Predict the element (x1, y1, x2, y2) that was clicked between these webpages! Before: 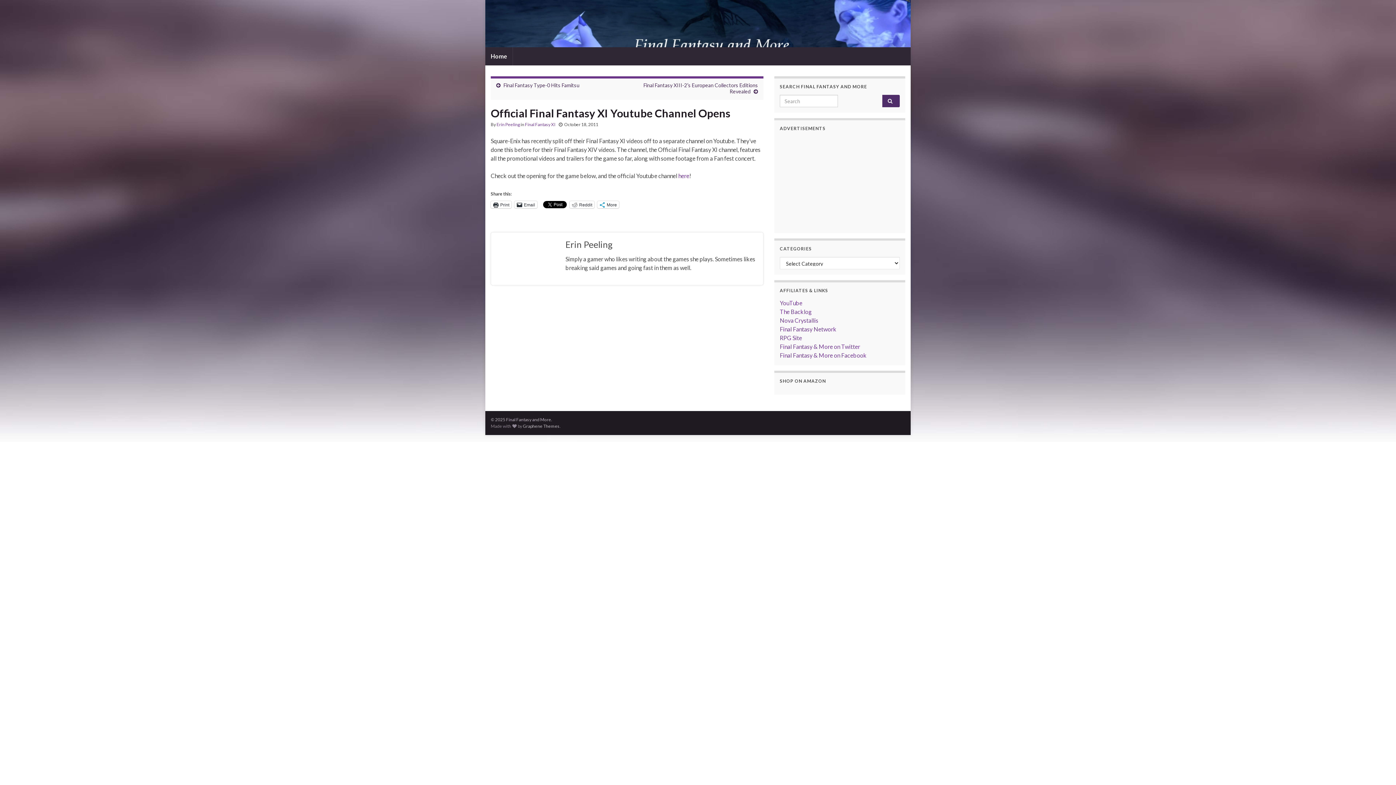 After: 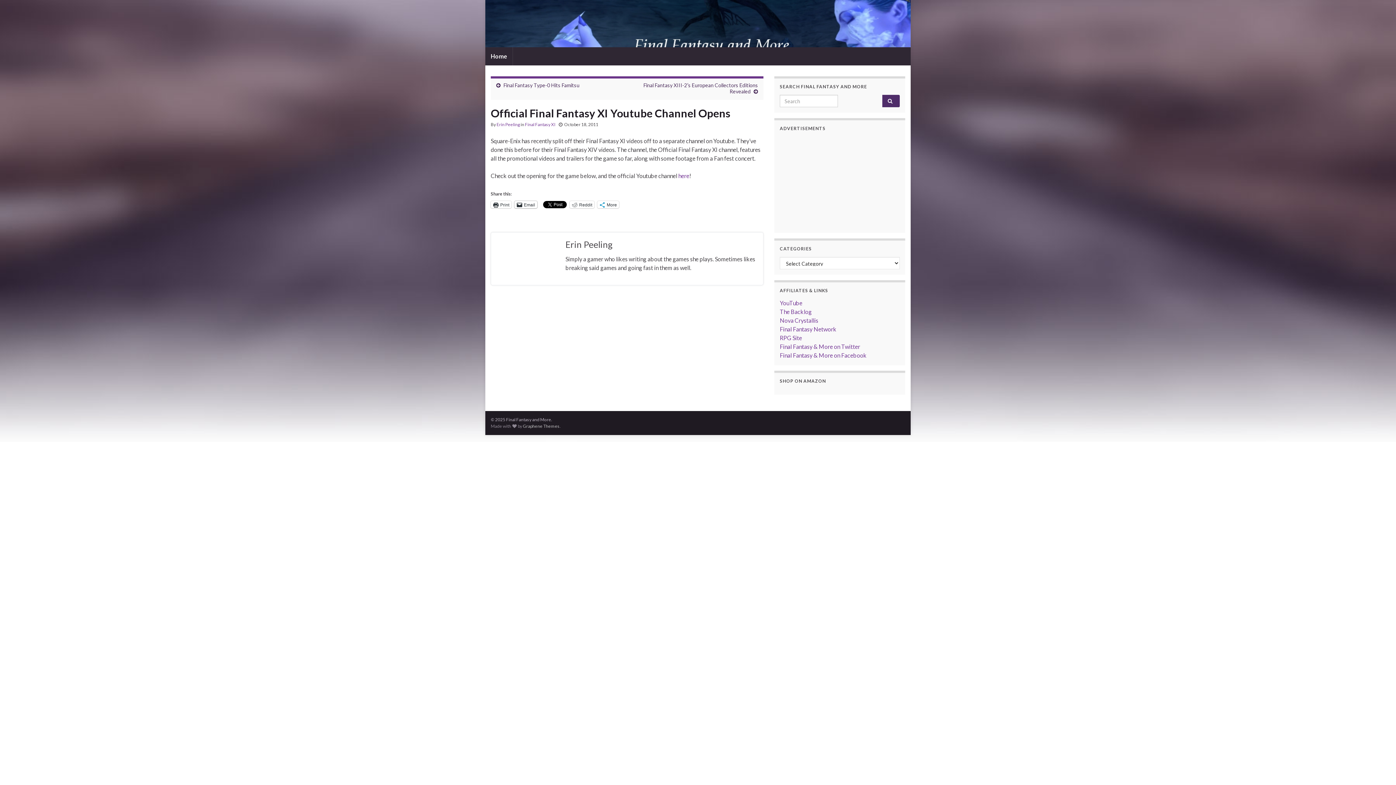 Action: label: Email bbox: (514, 201, 537, 208)